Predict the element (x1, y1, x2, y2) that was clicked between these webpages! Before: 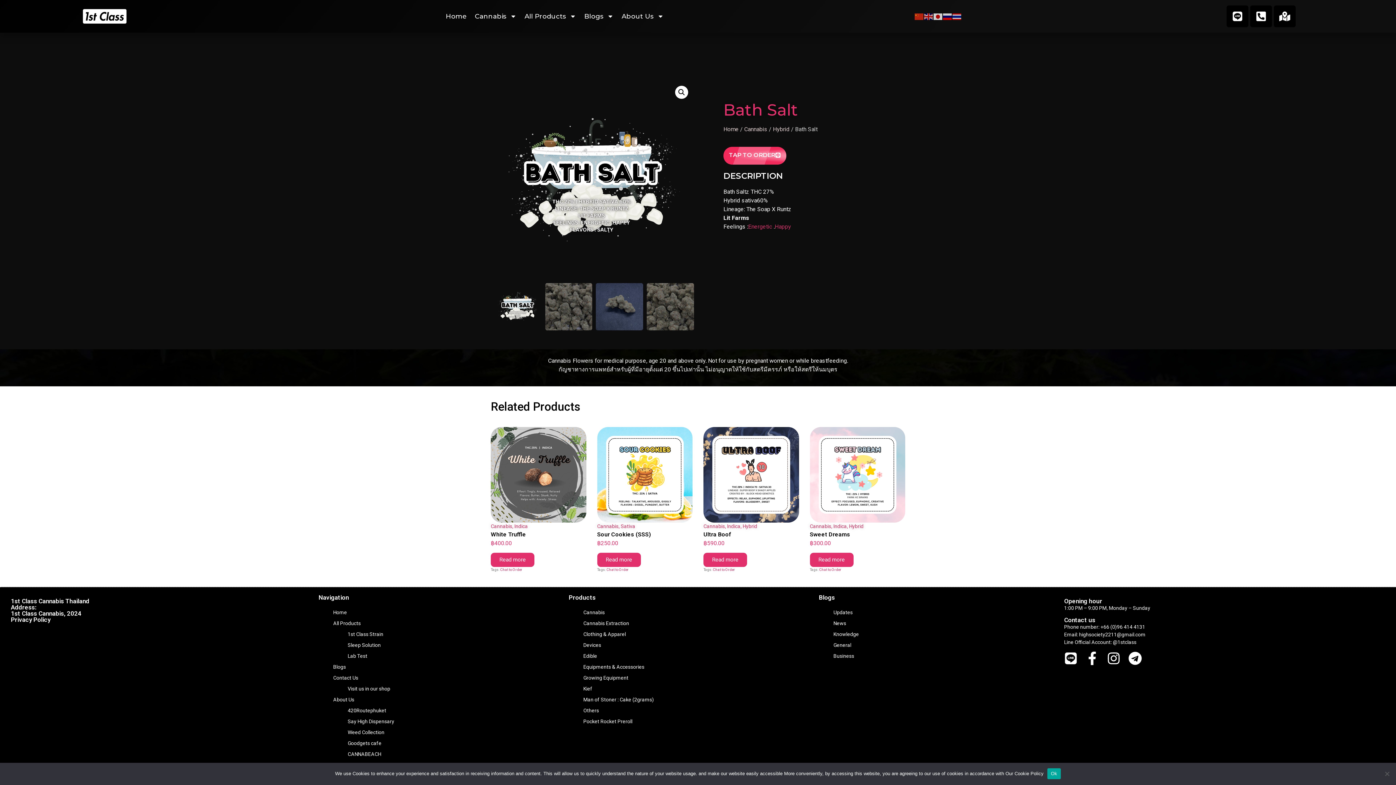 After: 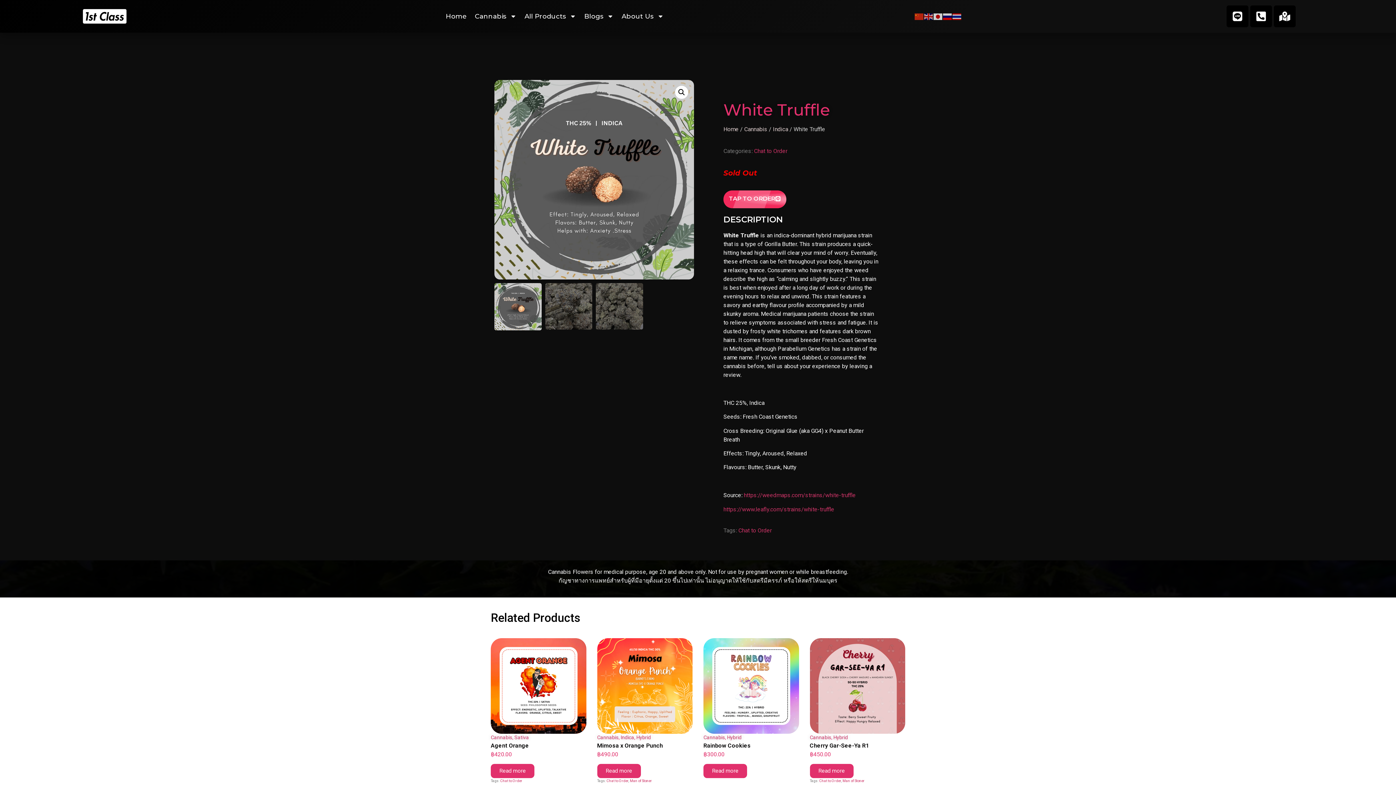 Action: label: White Truffle bbox: (490, 531, 526, 538)